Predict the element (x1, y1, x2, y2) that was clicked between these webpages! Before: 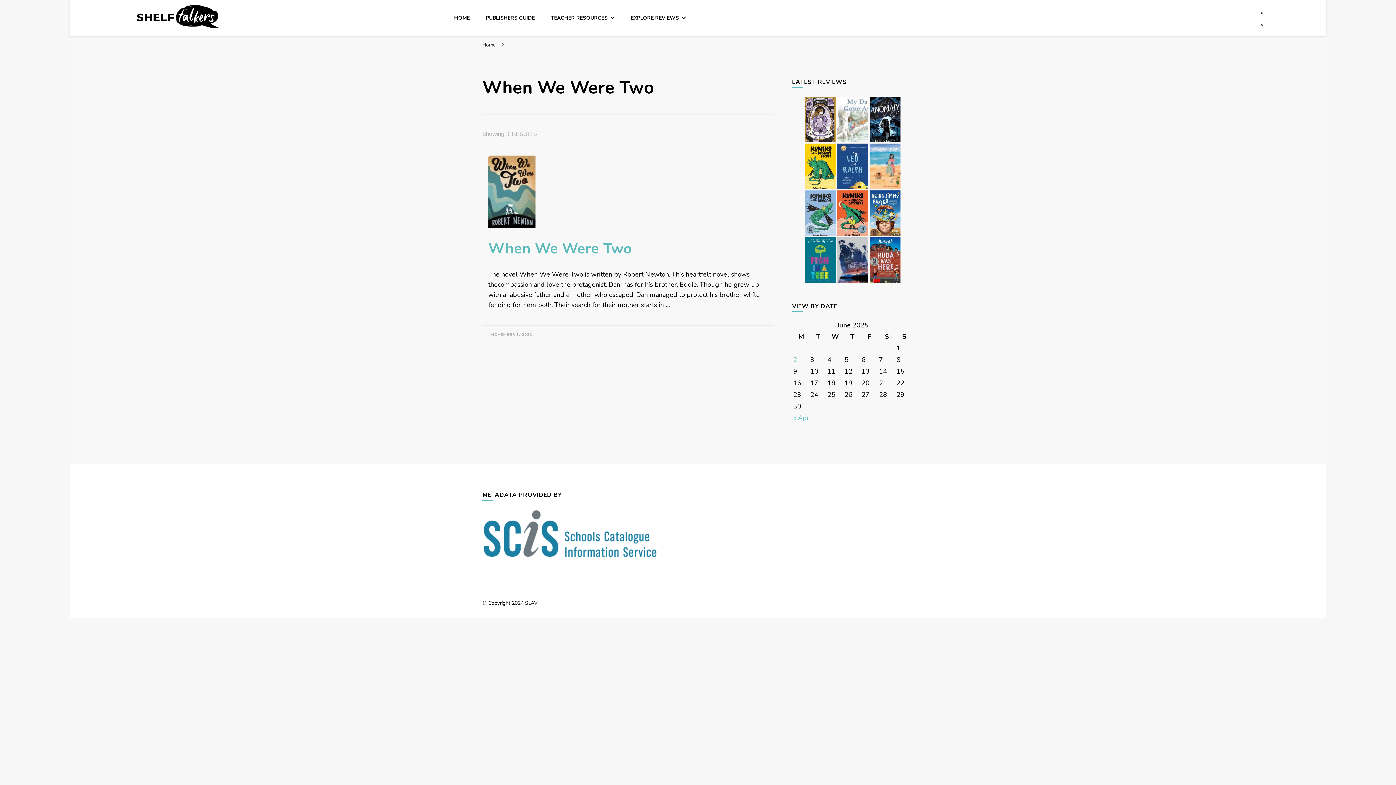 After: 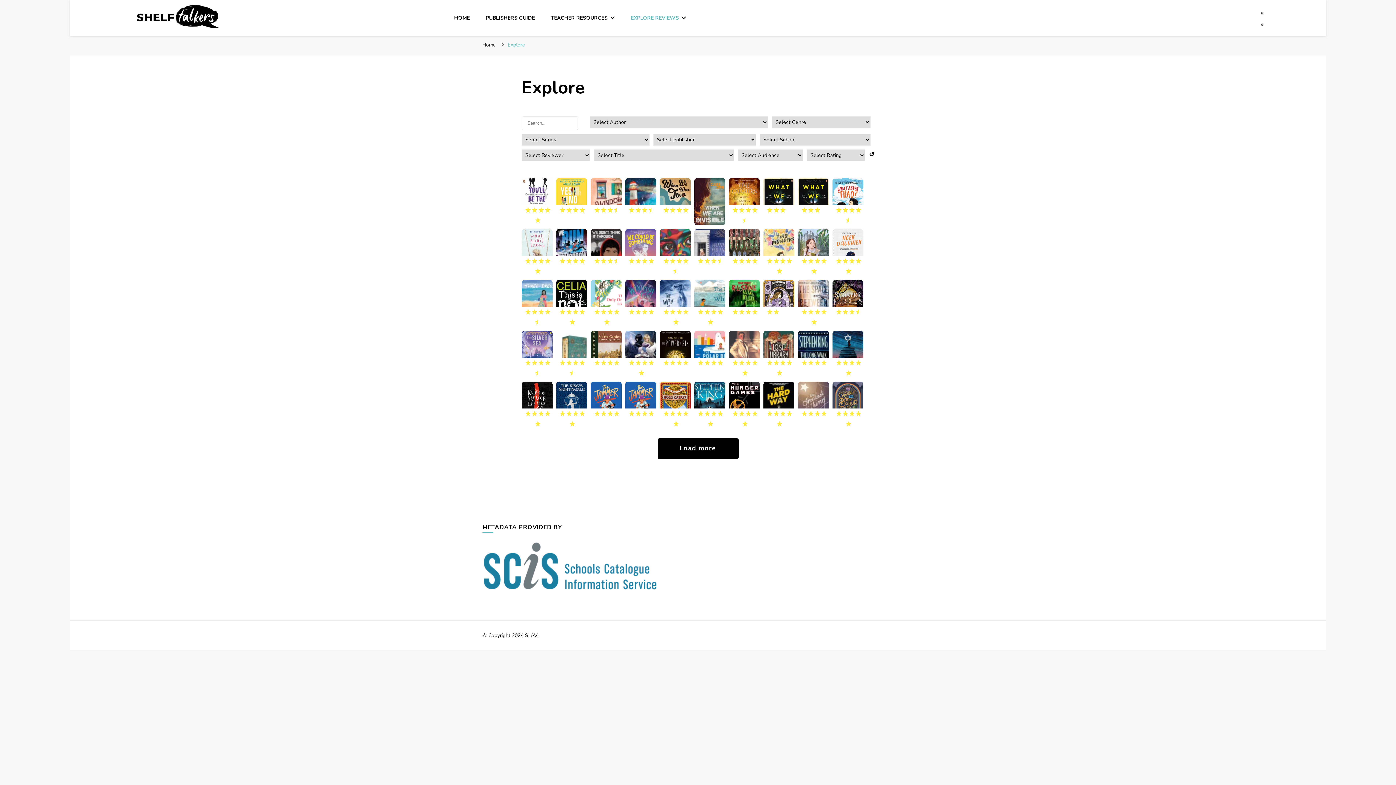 Action: label: EXPLORE REVIEWS bbox: (631, 14, 686, 21)